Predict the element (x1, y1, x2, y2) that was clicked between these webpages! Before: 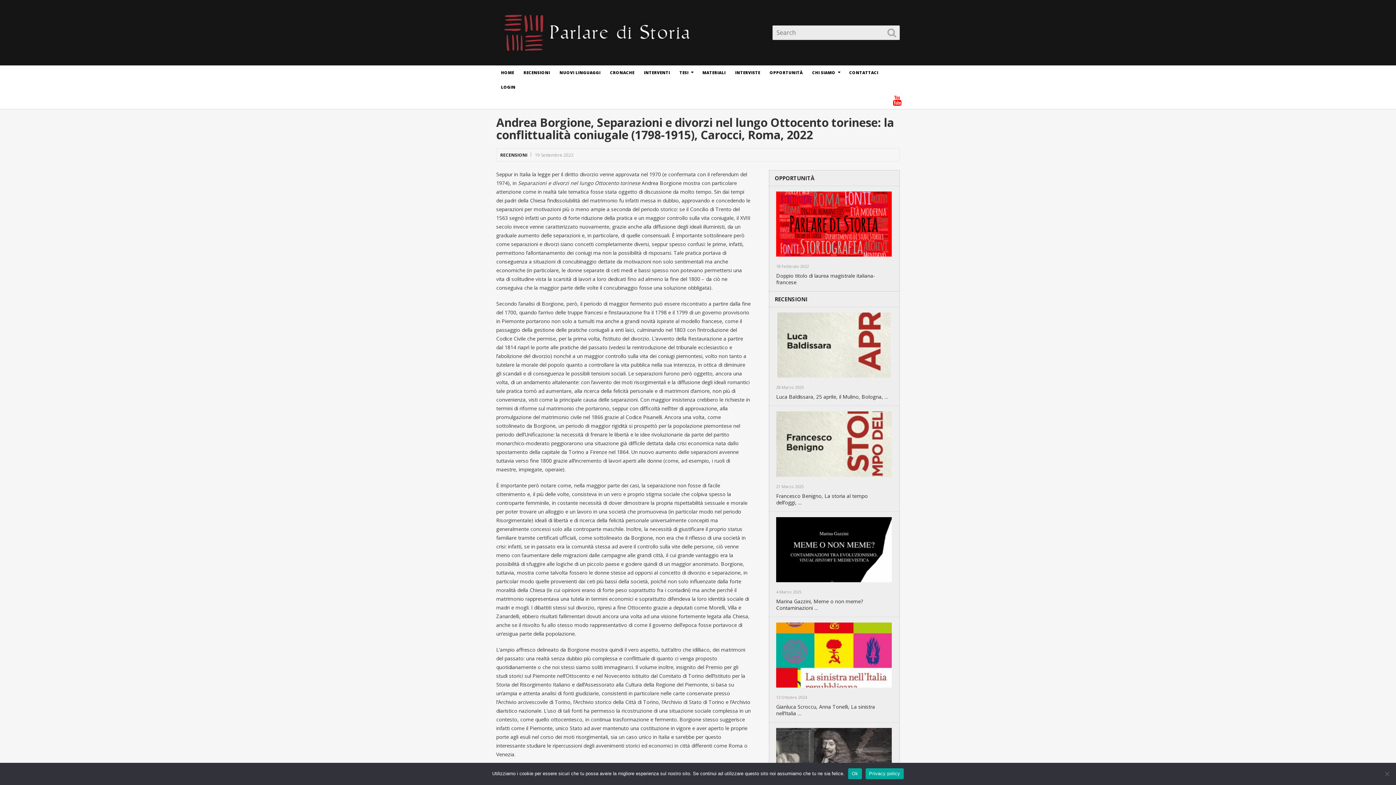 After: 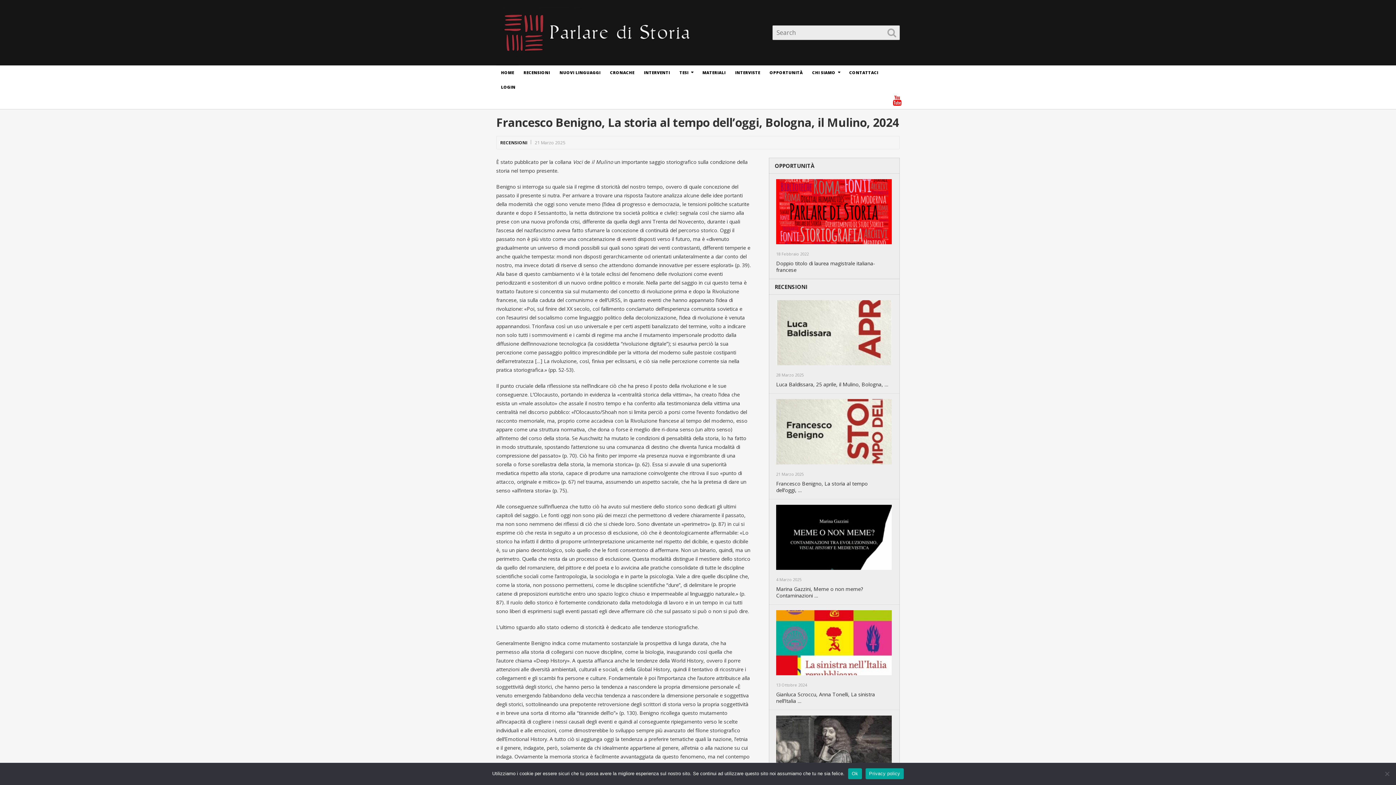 Action: label: Francesco Benigno, La storia al tempo dell’oggi, … bbox: (776, 492, 892, 506)